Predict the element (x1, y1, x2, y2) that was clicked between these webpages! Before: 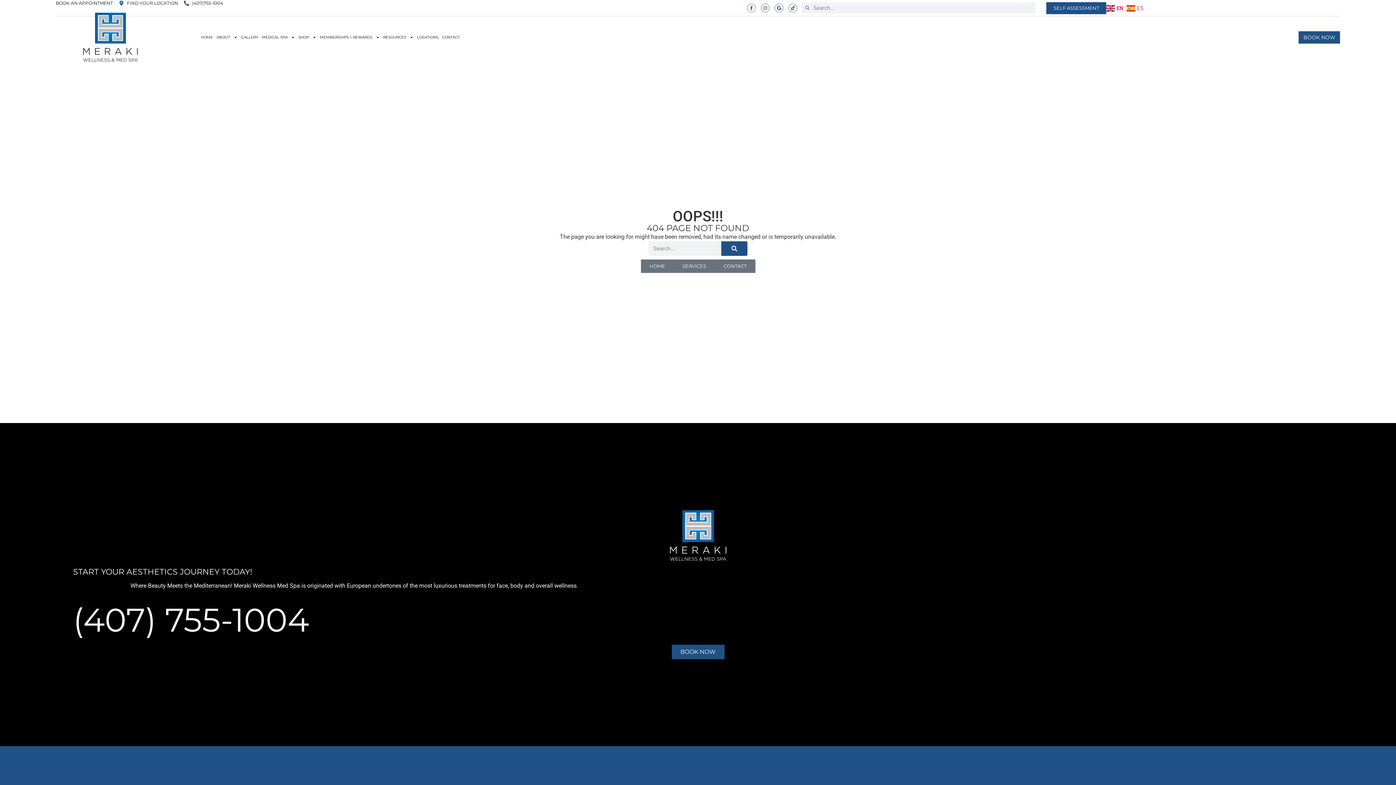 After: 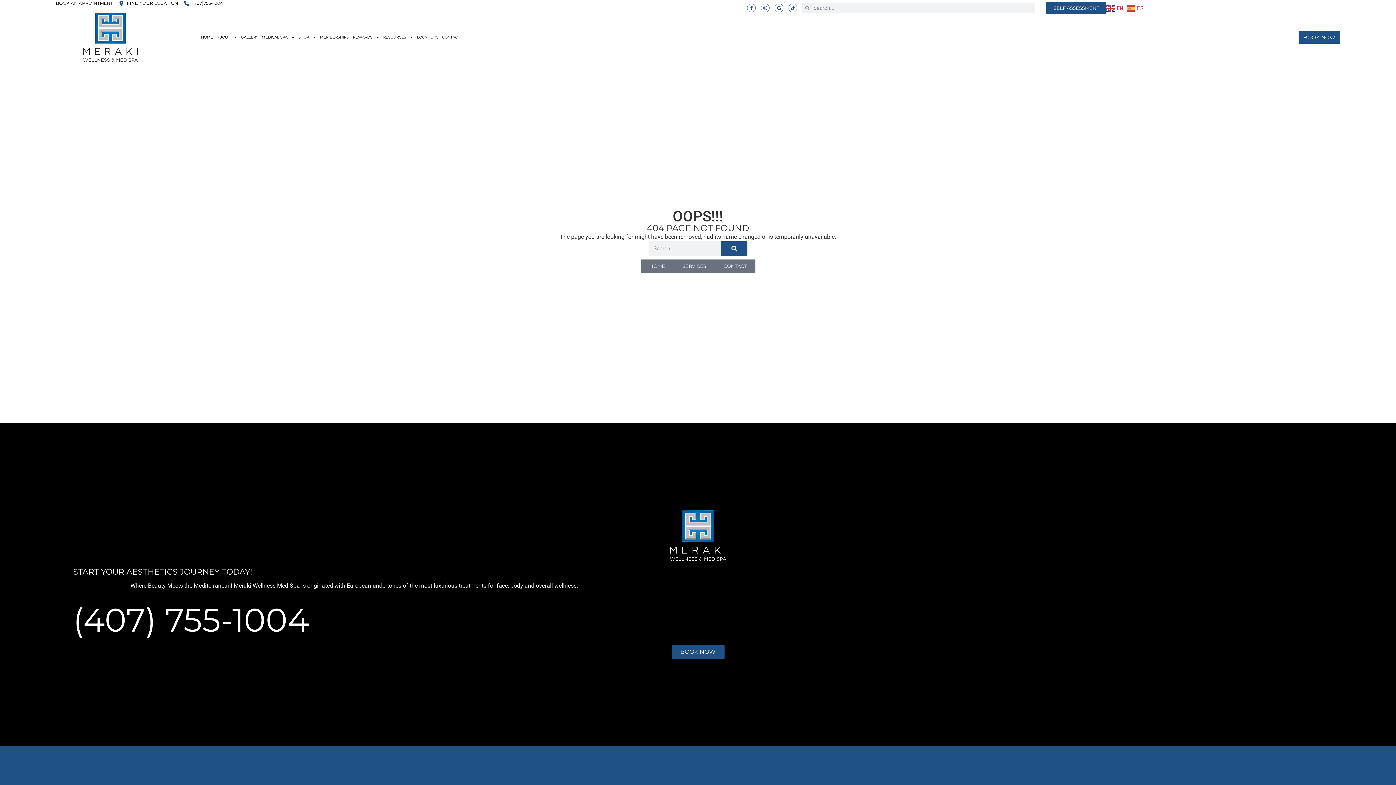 Action: bbox: (184, 0, 223, 6) label: (407)755-1004